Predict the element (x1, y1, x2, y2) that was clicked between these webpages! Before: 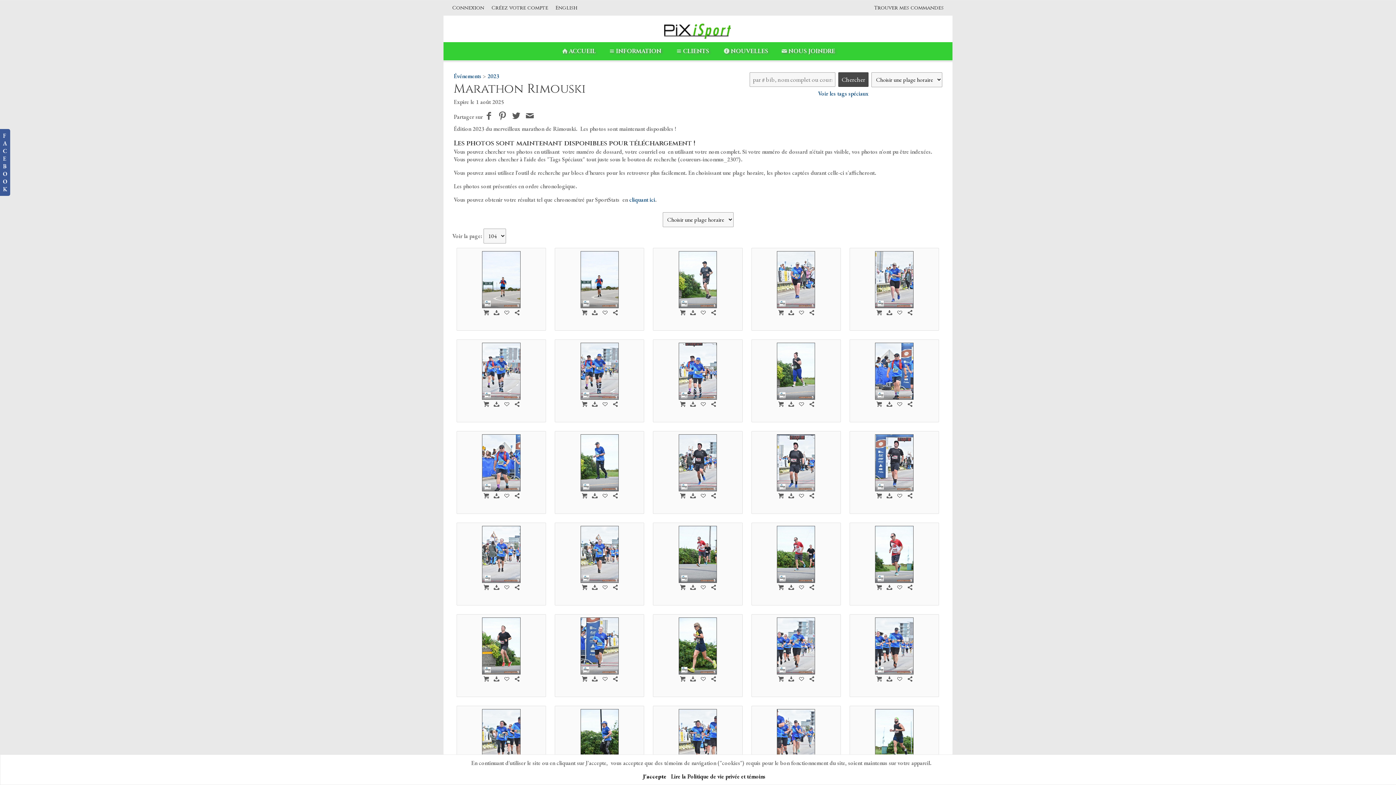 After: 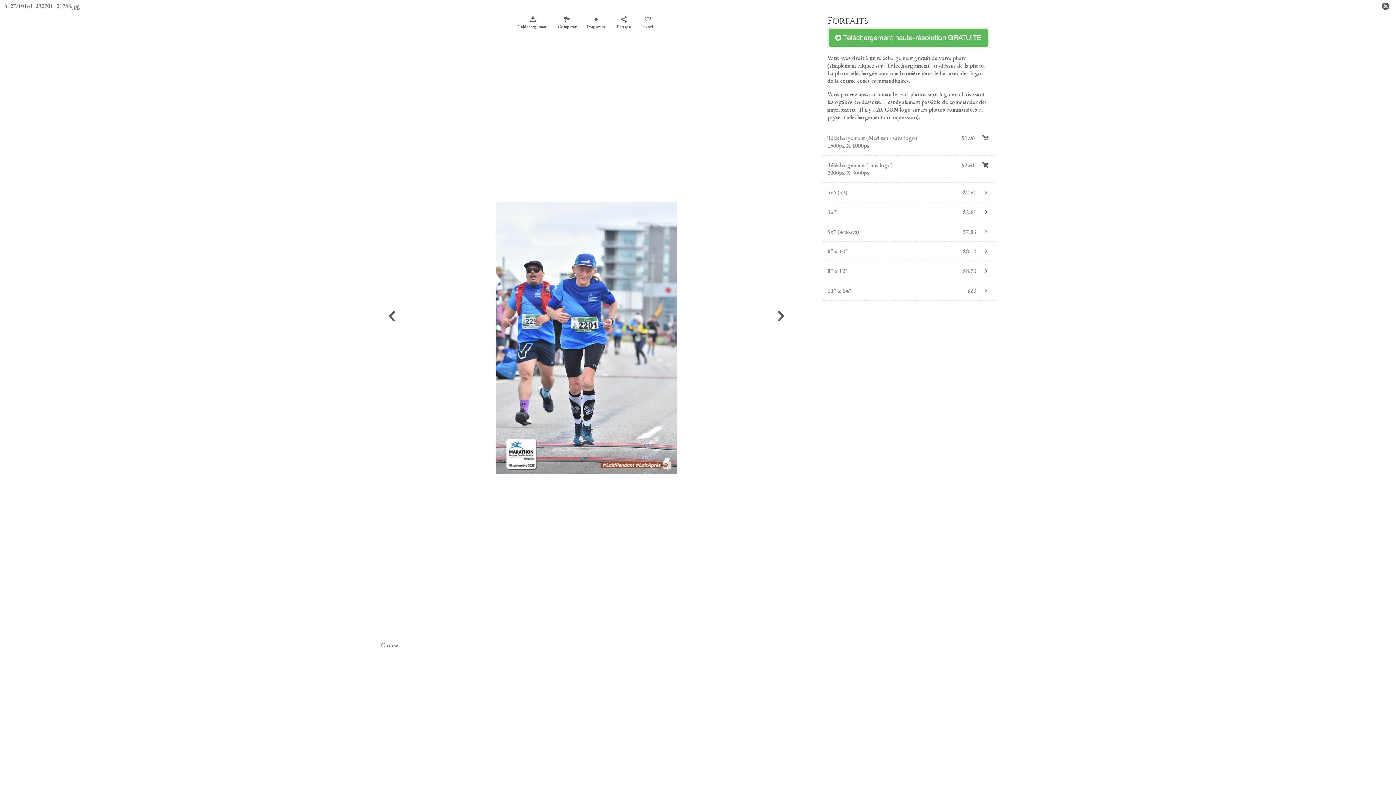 Action: bbox: (580, 368, 618, 374)